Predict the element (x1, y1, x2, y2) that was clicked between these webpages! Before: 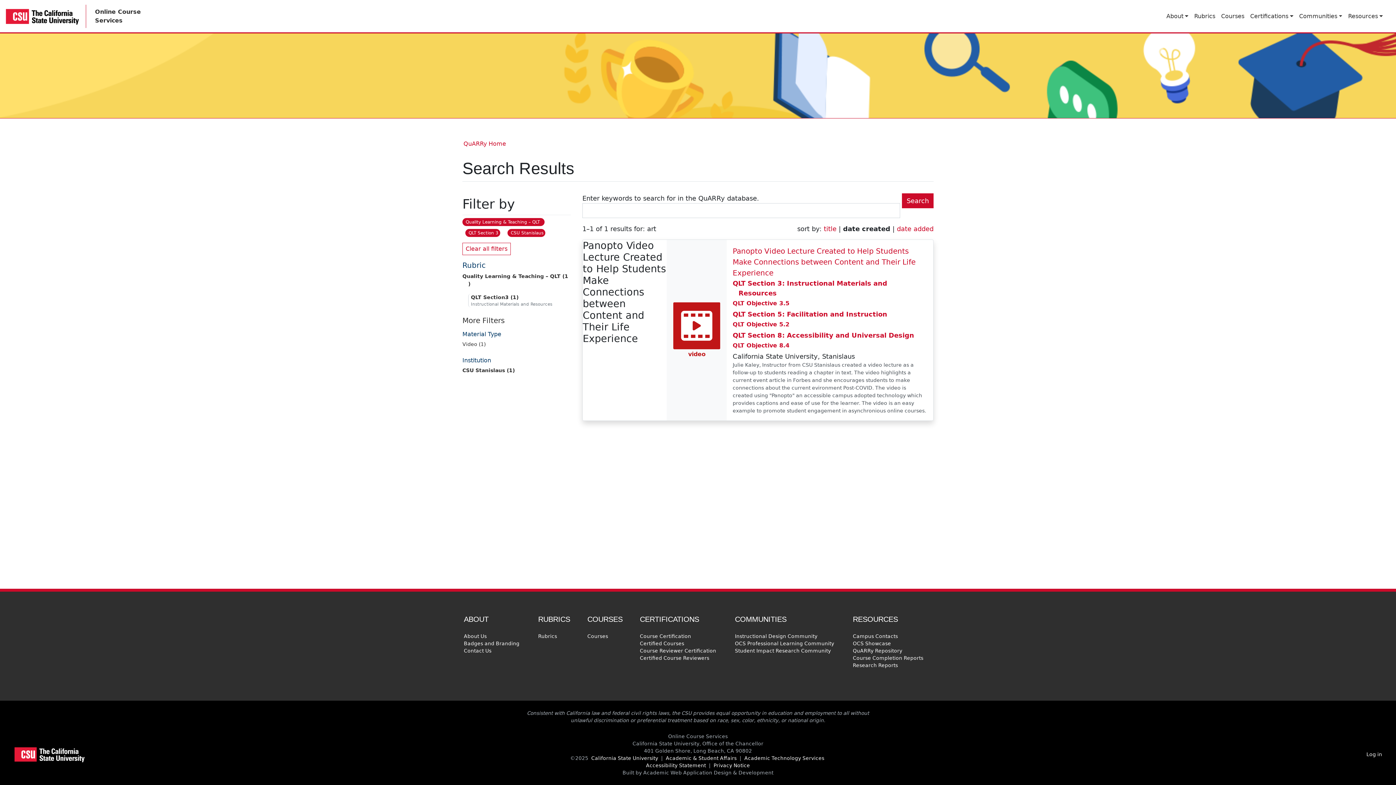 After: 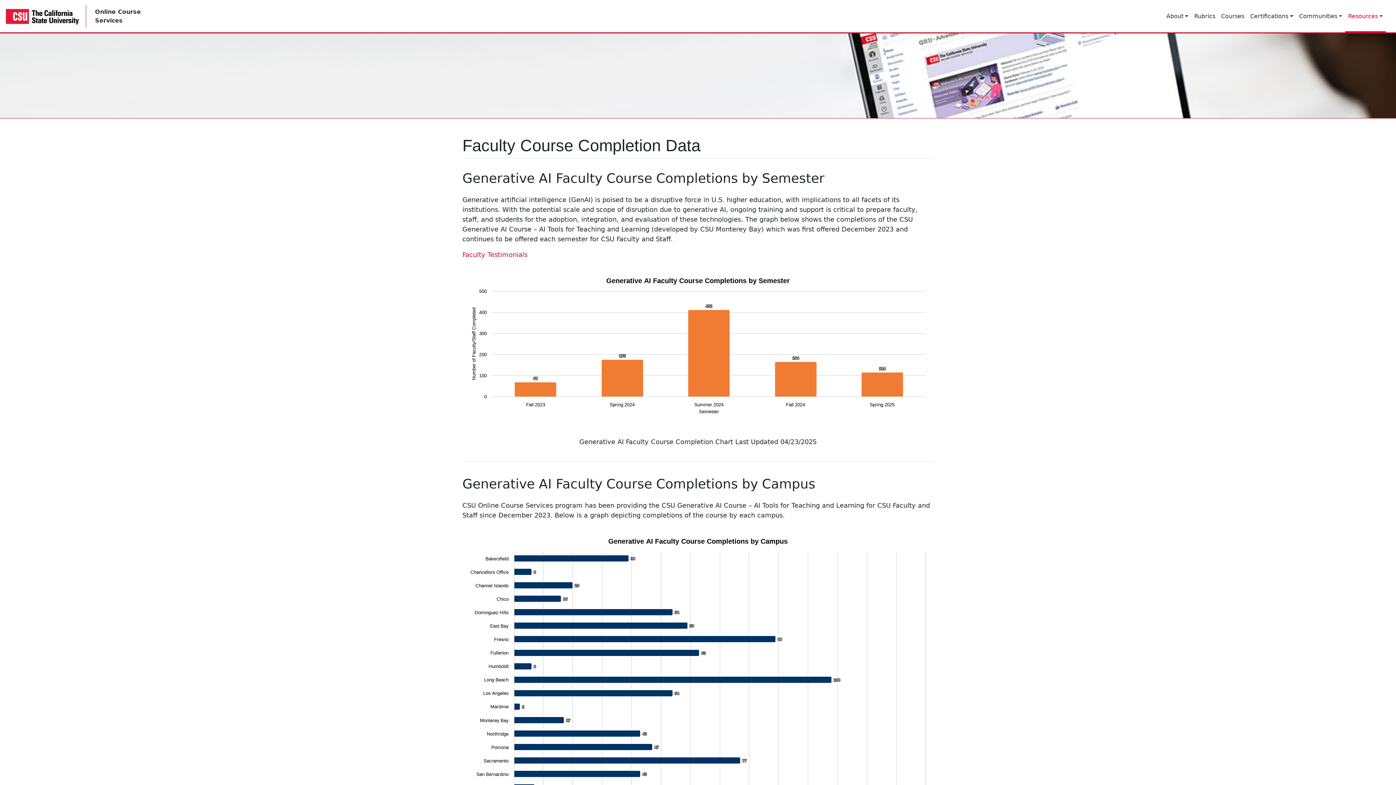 Action: label: Course Completion Reports bbox: (851, 654, 925, 661)